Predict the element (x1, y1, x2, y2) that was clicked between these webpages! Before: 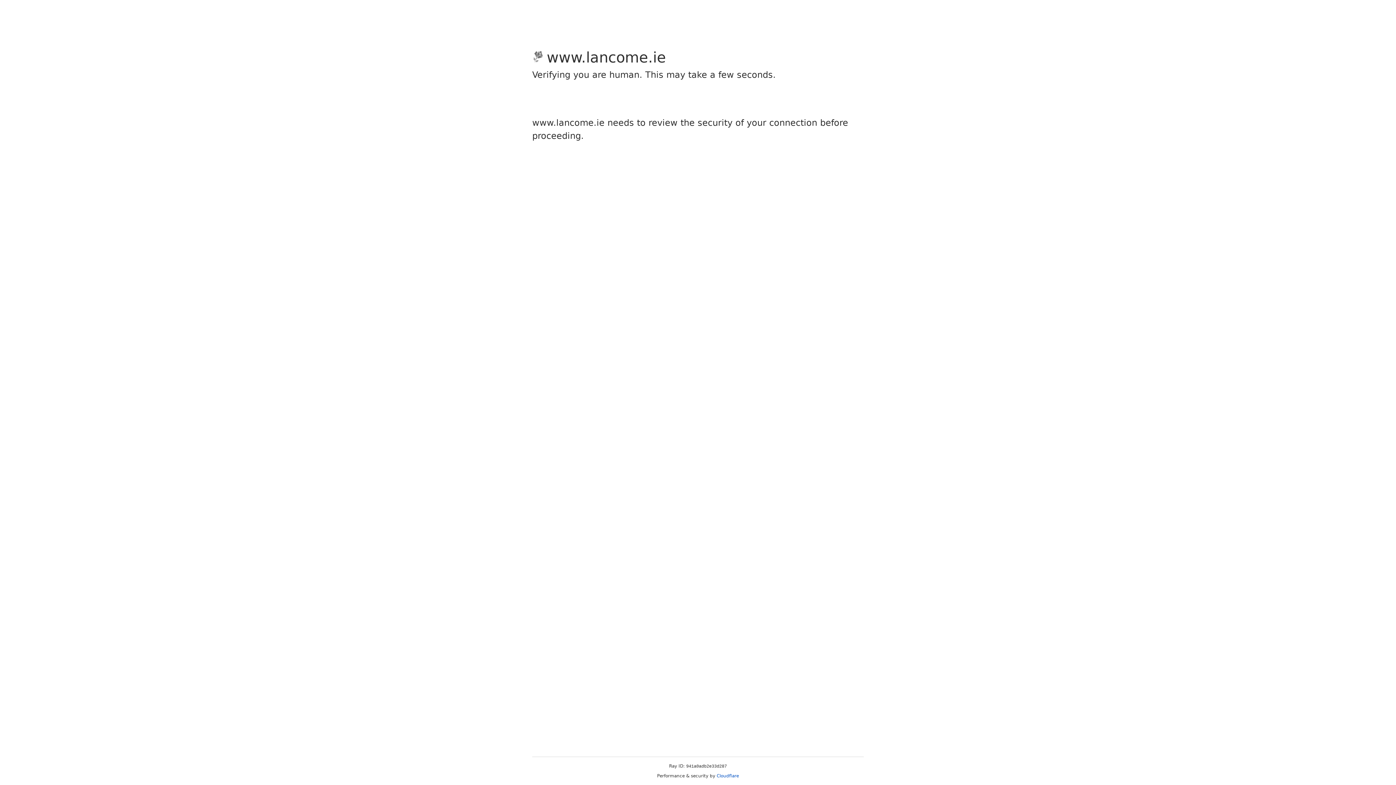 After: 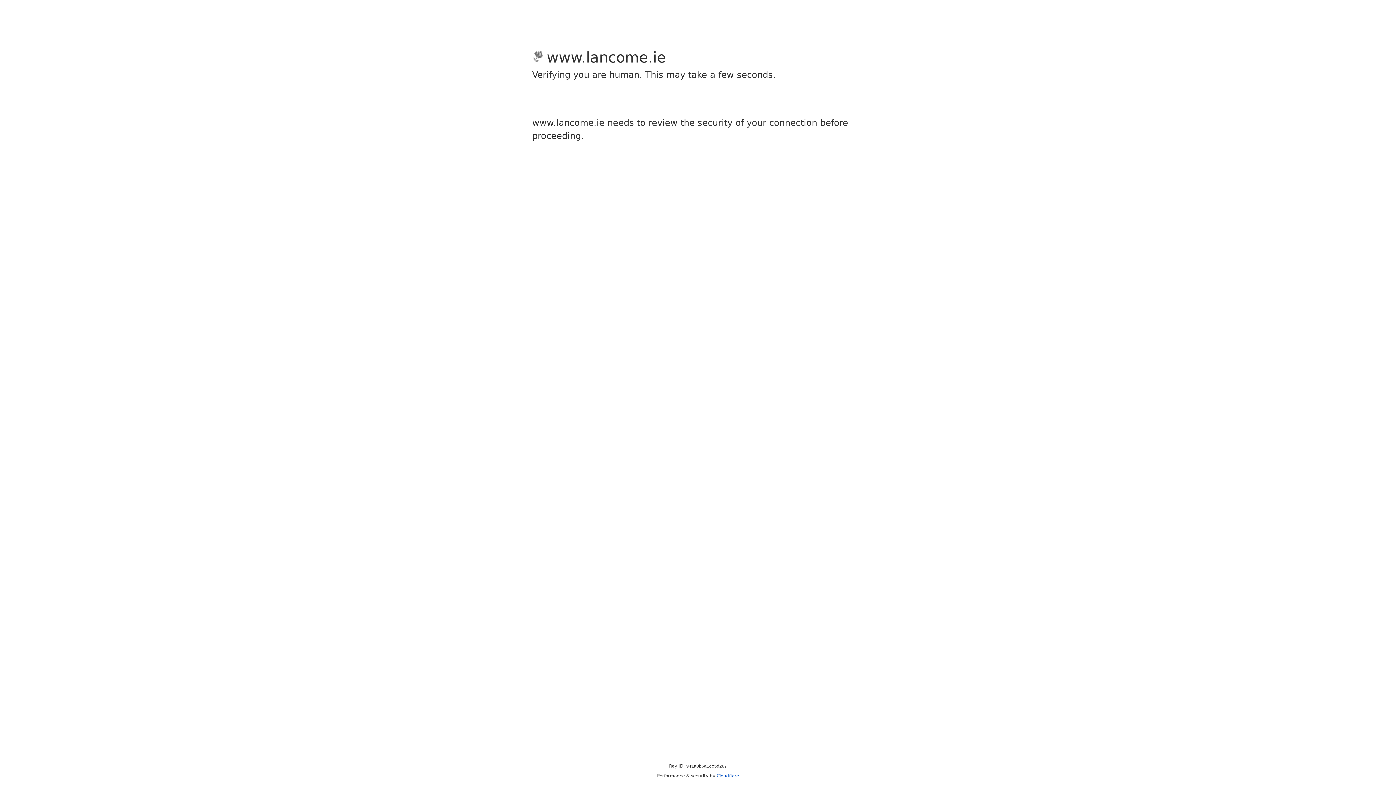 Action: bbox: (716, 773, 739, 778) label: Cloudflare